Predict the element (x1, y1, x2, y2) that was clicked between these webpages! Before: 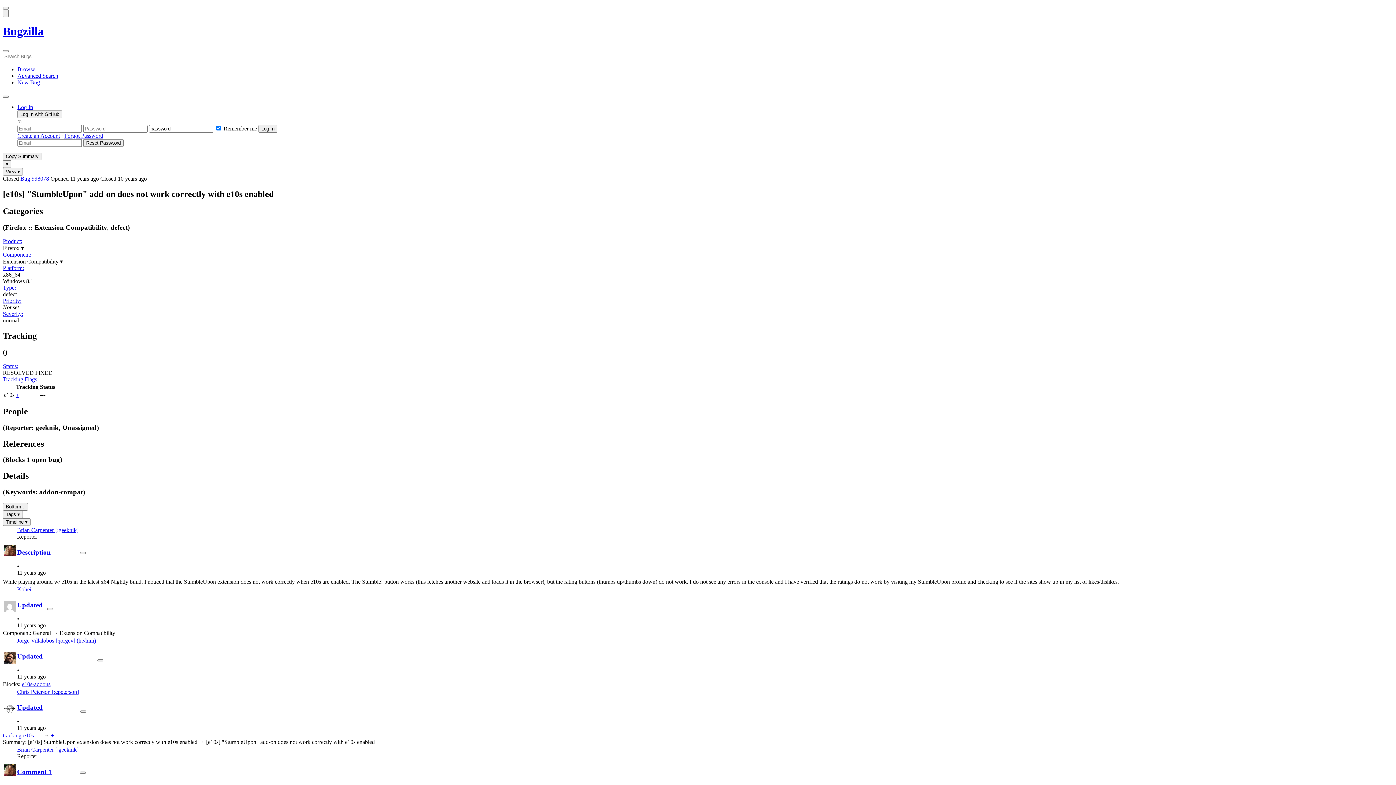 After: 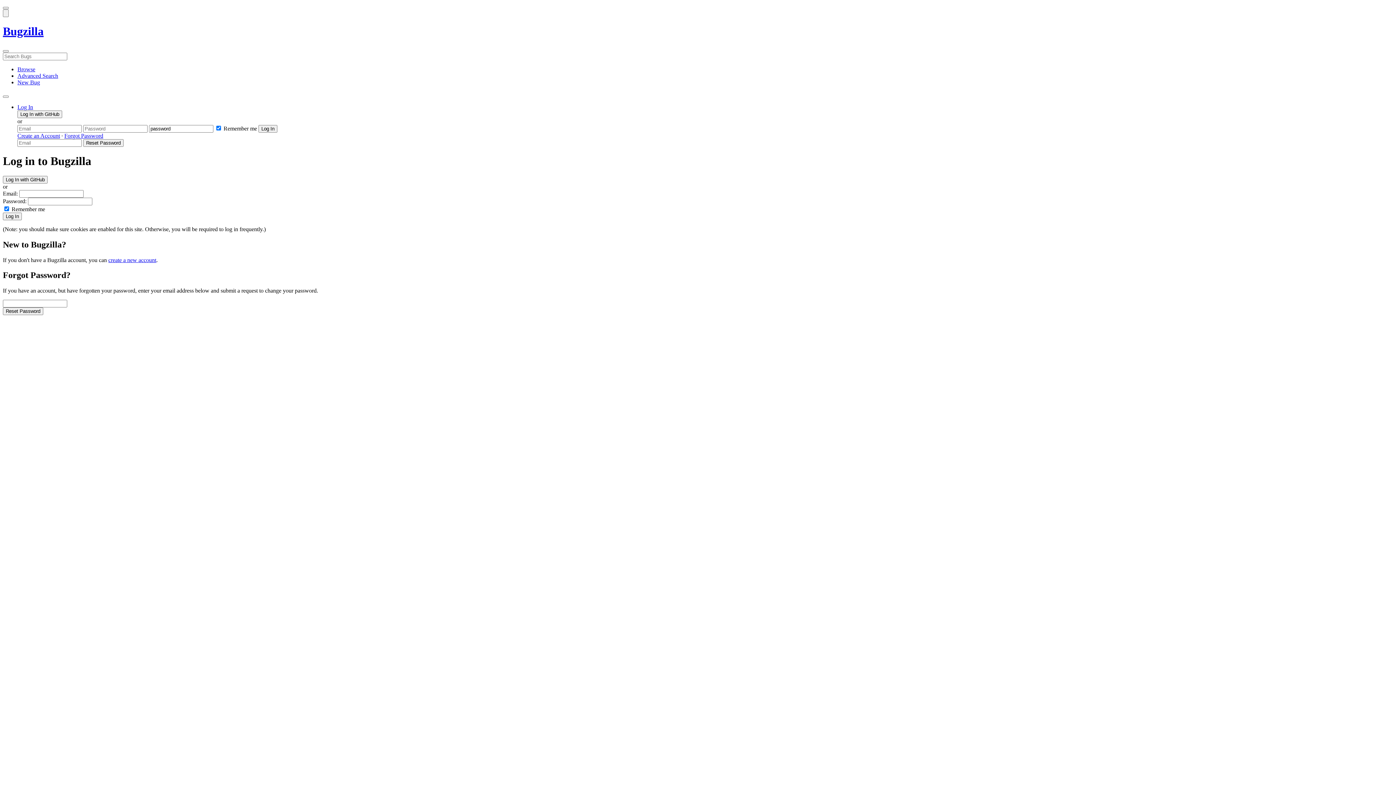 Action: label: Forgot Password bbox: (64, 132, 103, 138)